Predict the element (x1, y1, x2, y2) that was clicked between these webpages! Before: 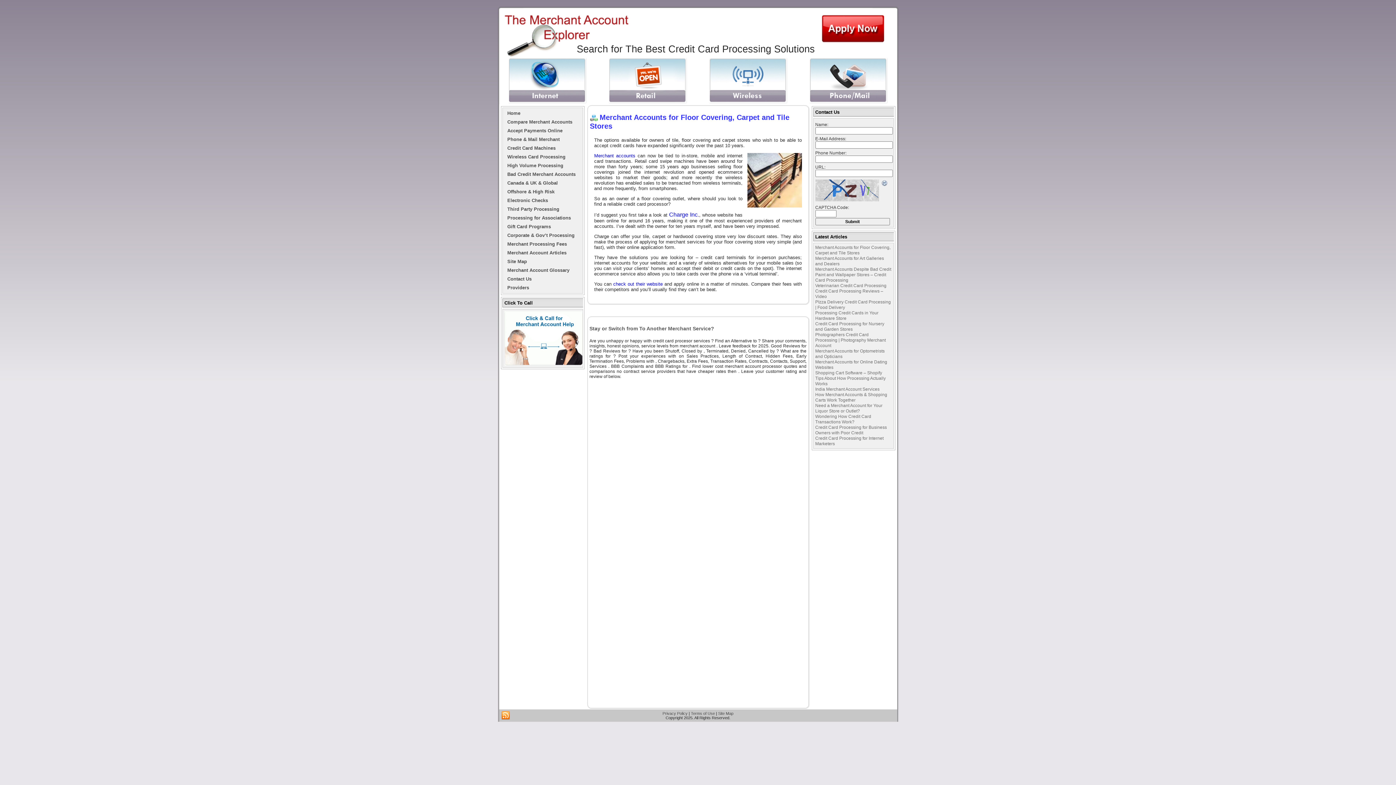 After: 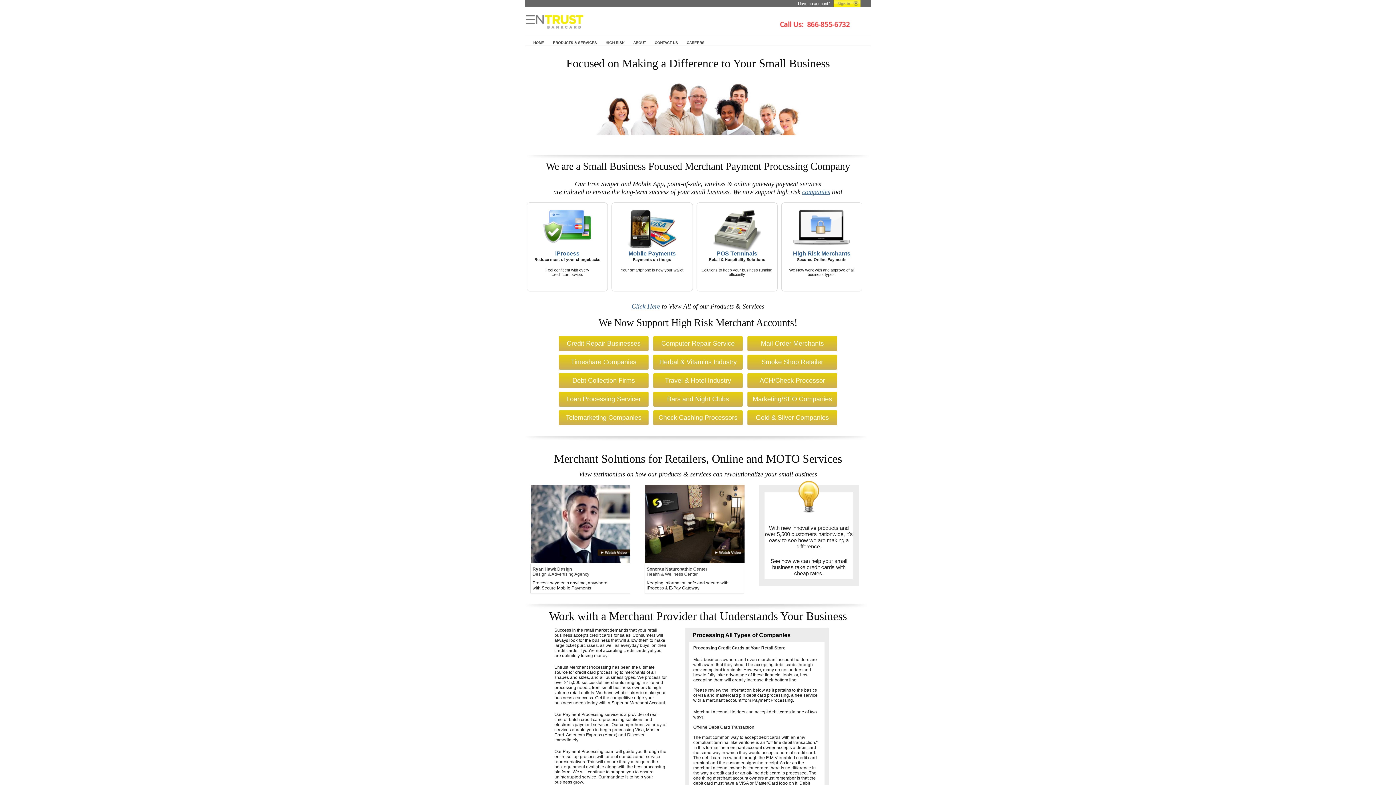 Action: bbox: (669, 212, 699, 217) label: Charge Inc.